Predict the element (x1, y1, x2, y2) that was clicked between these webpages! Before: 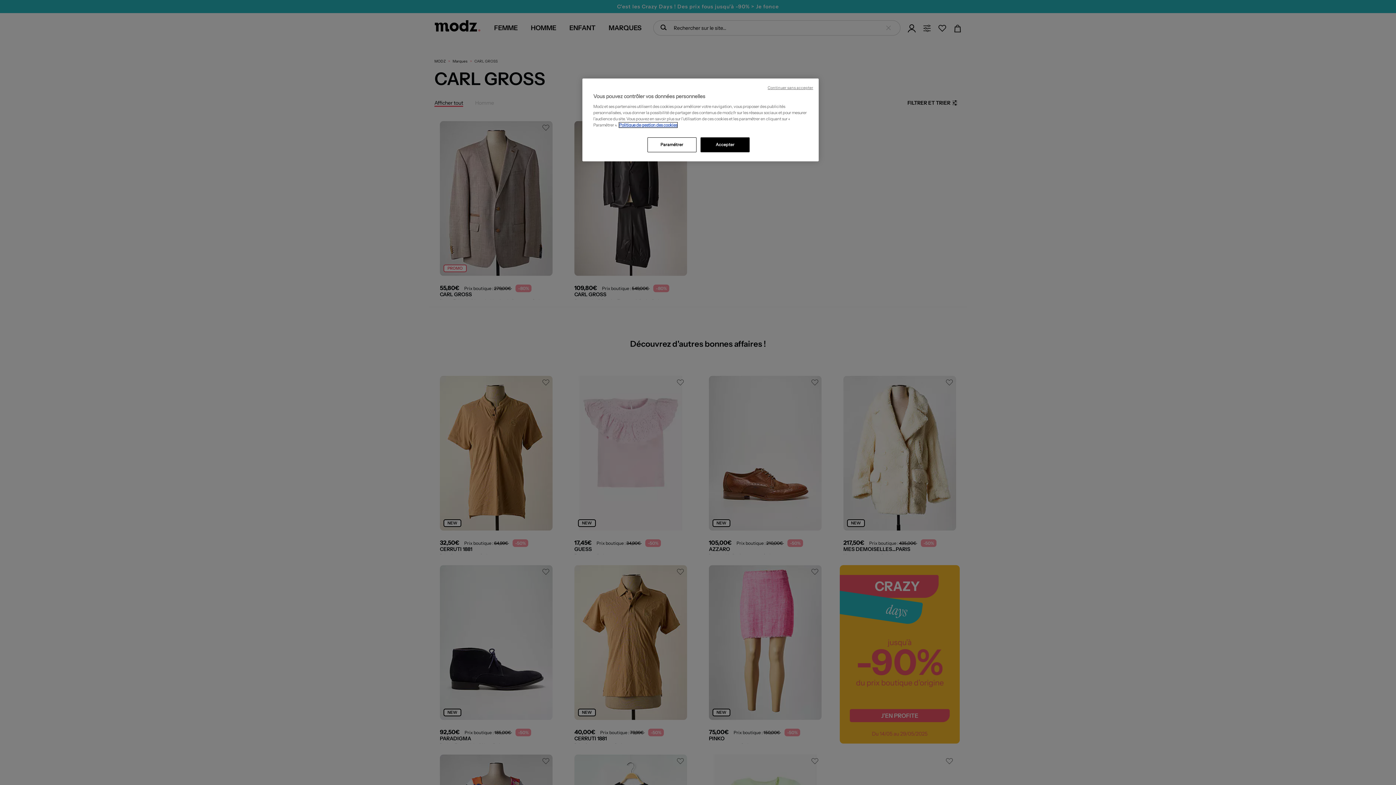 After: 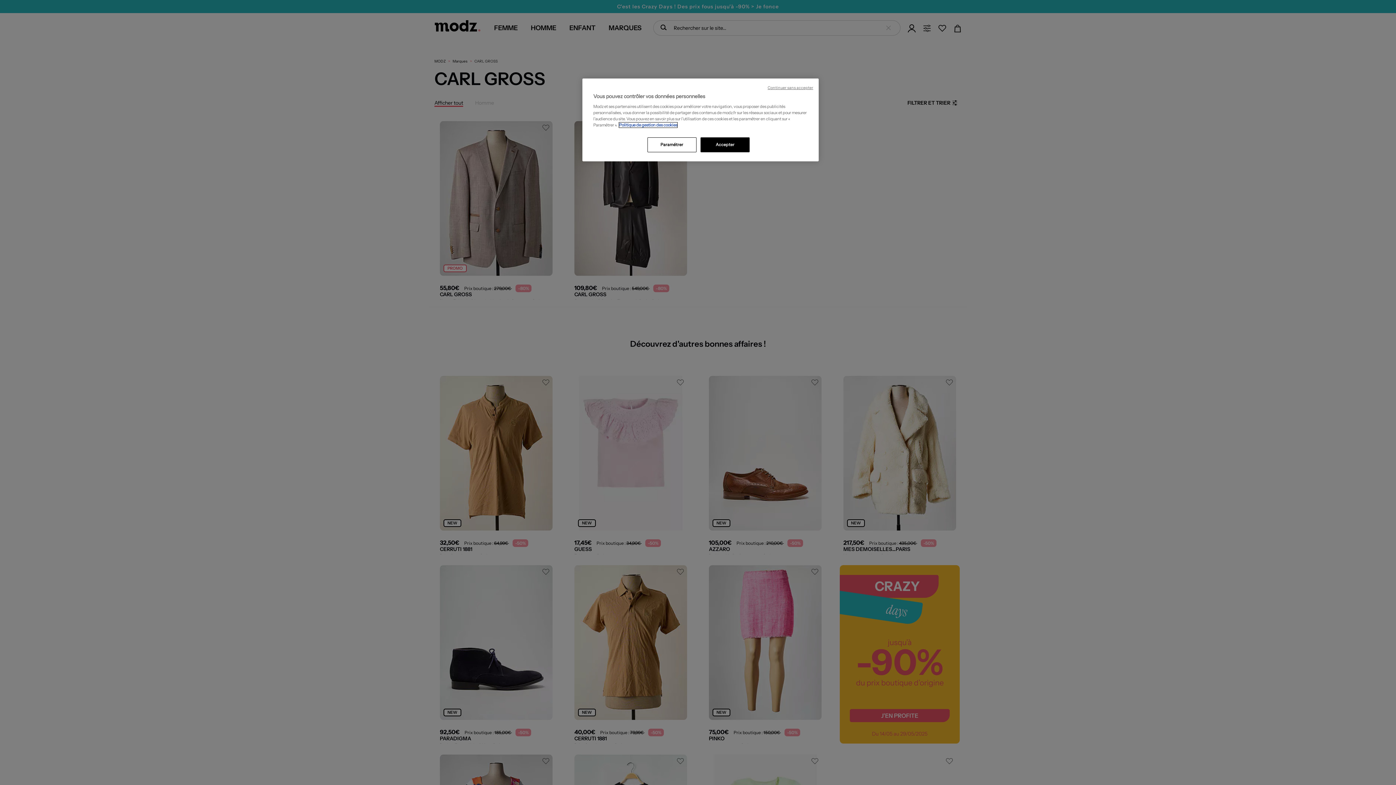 Action: label: Pour en savoir plus sur la protection de votre vie privée, s'ouvre dans un nouvel onglet bbox: (619, 122, 677, 127)